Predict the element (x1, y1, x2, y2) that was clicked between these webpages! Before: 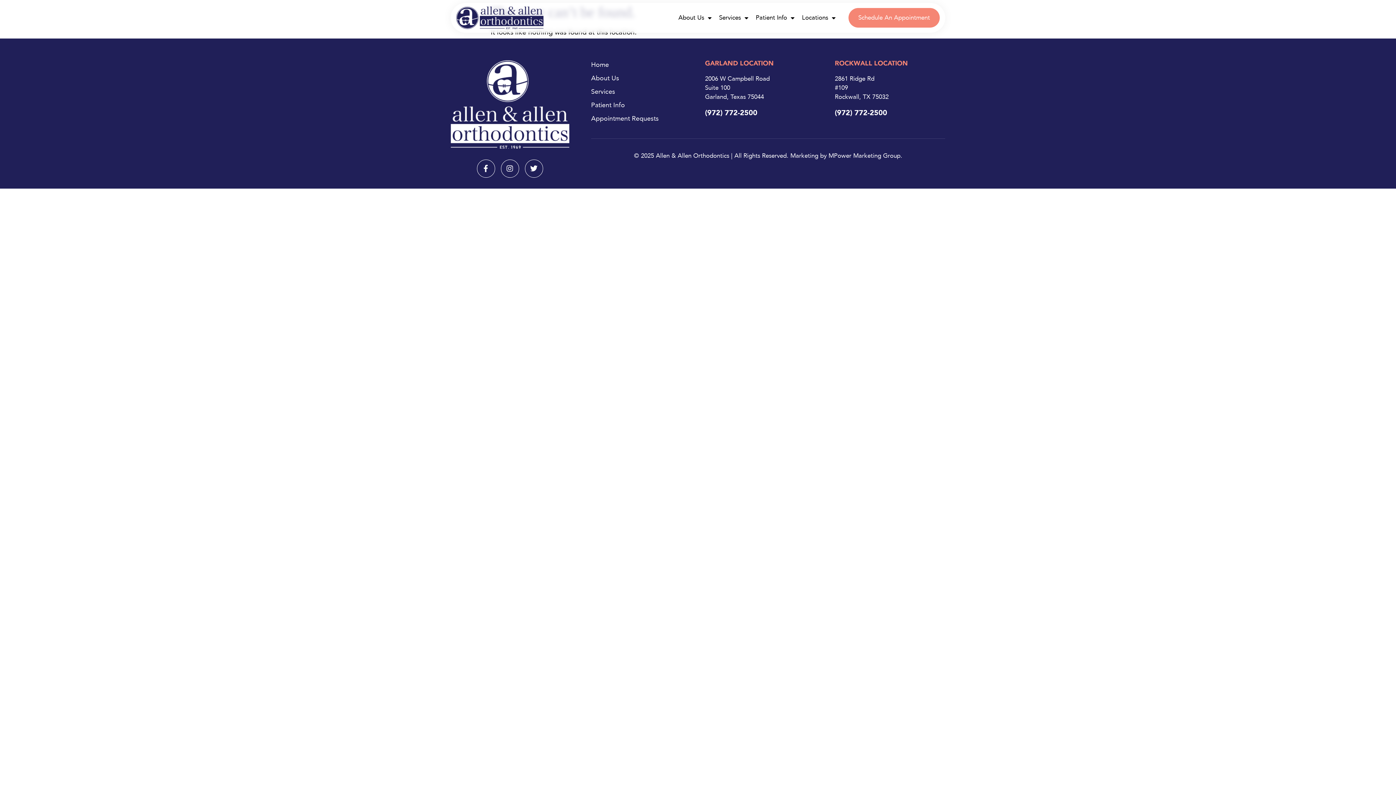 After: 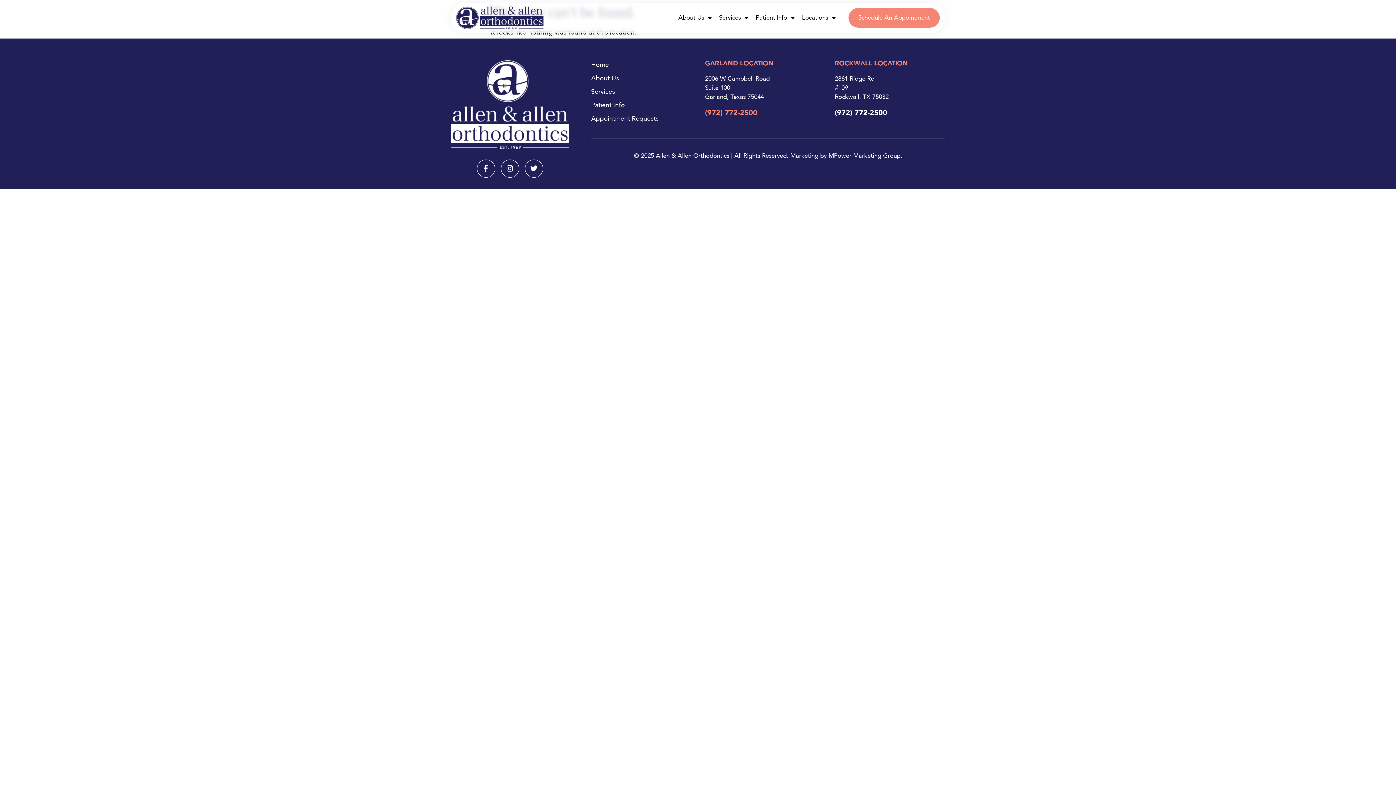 Action: bbox: (705, 108, 757, 117) label: (972) 772-2500